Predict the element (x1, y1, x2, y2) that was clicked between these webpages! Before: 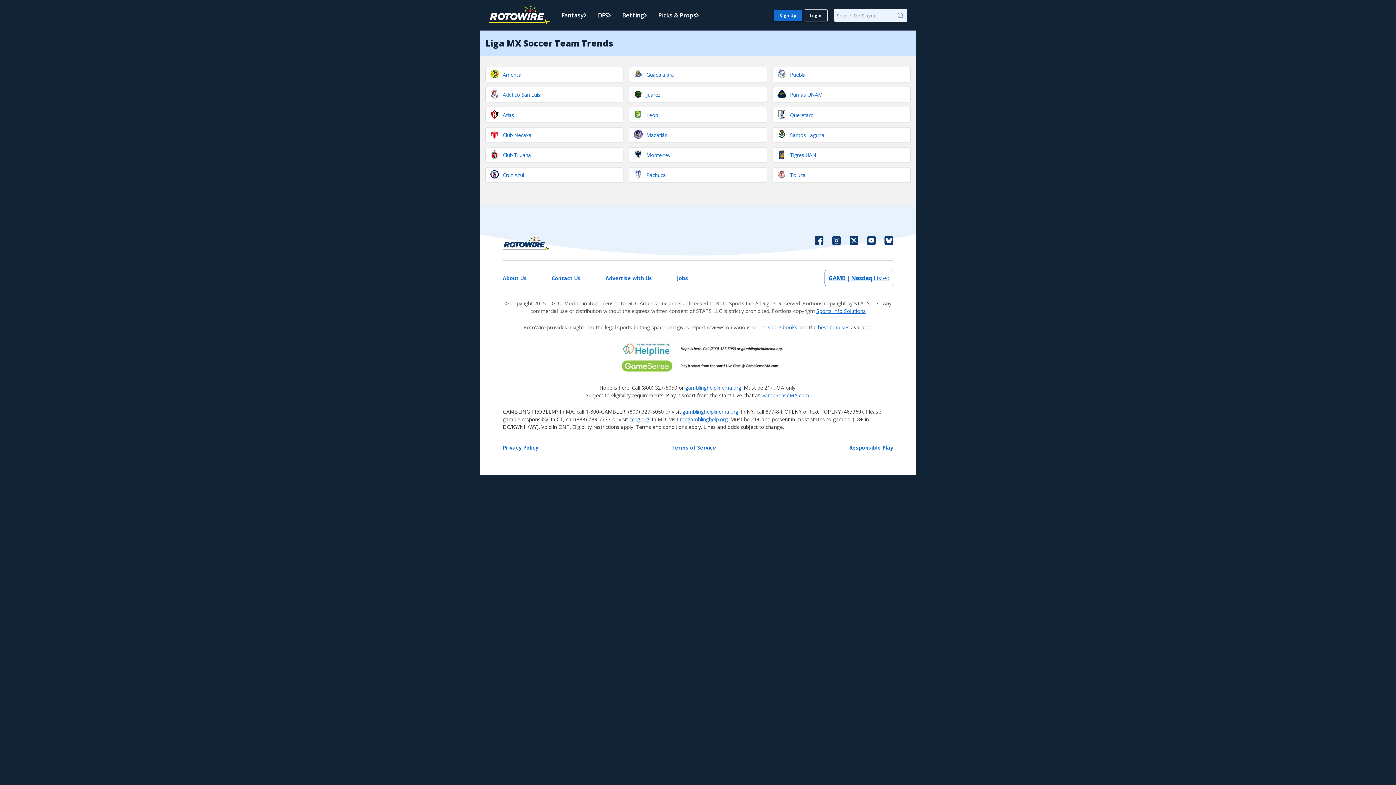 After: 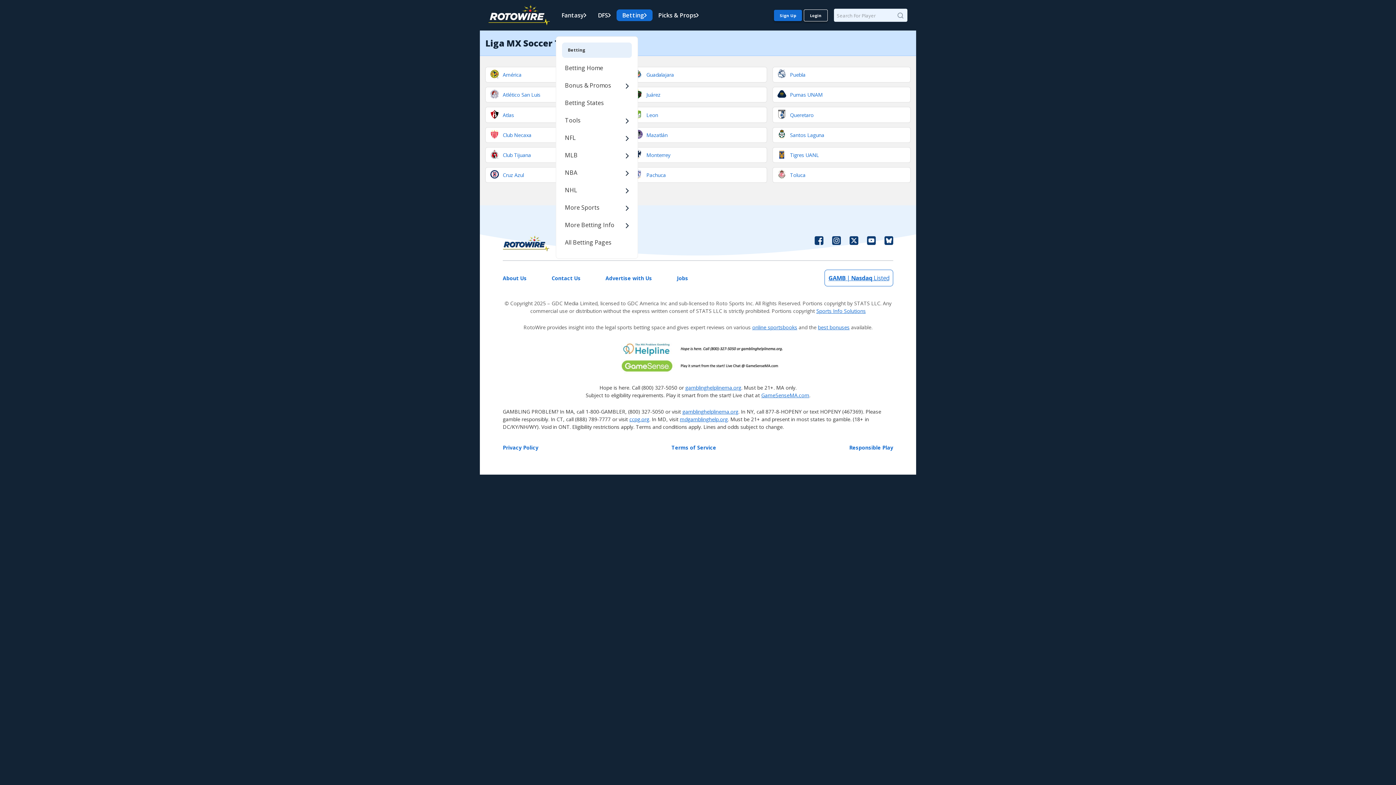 Action: bbox: (616, 9, 652, 21) label: Betting